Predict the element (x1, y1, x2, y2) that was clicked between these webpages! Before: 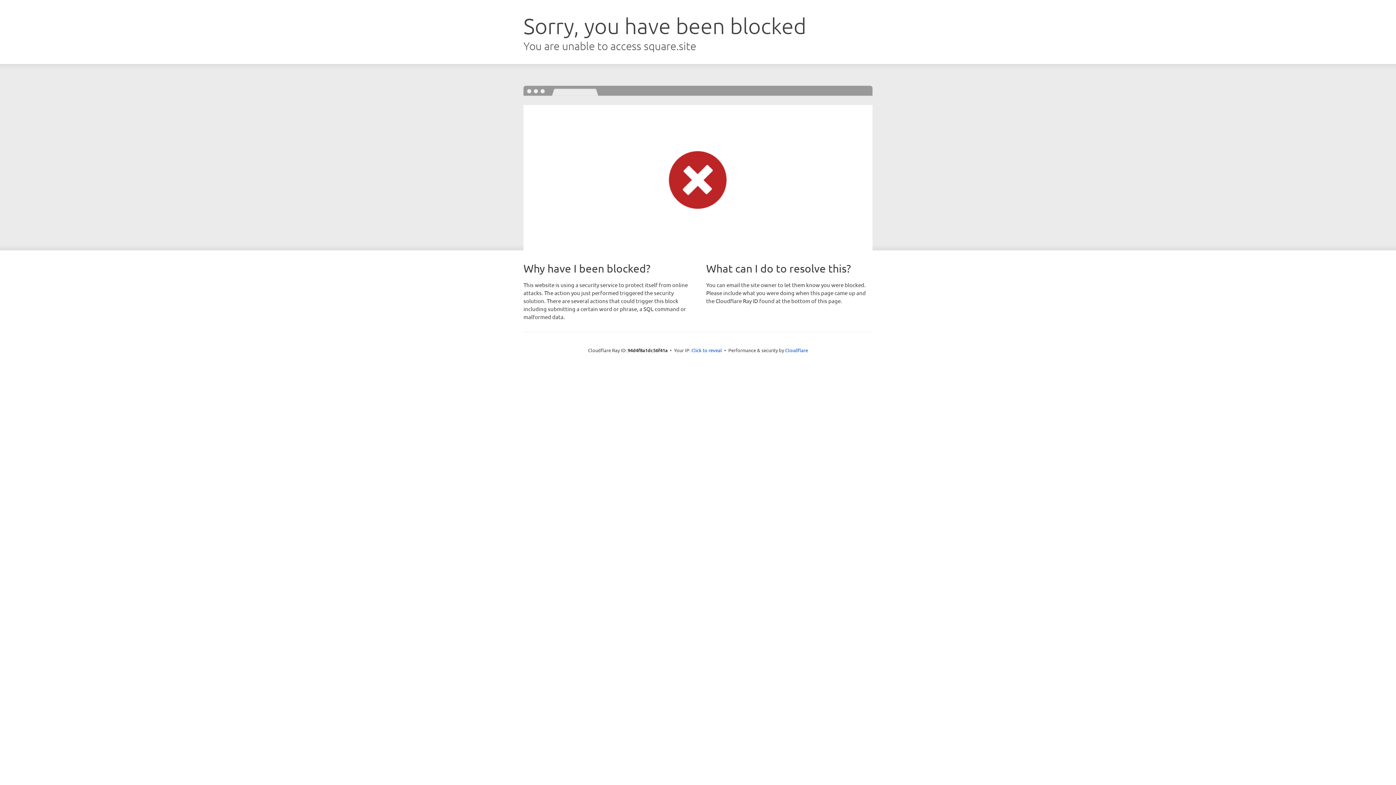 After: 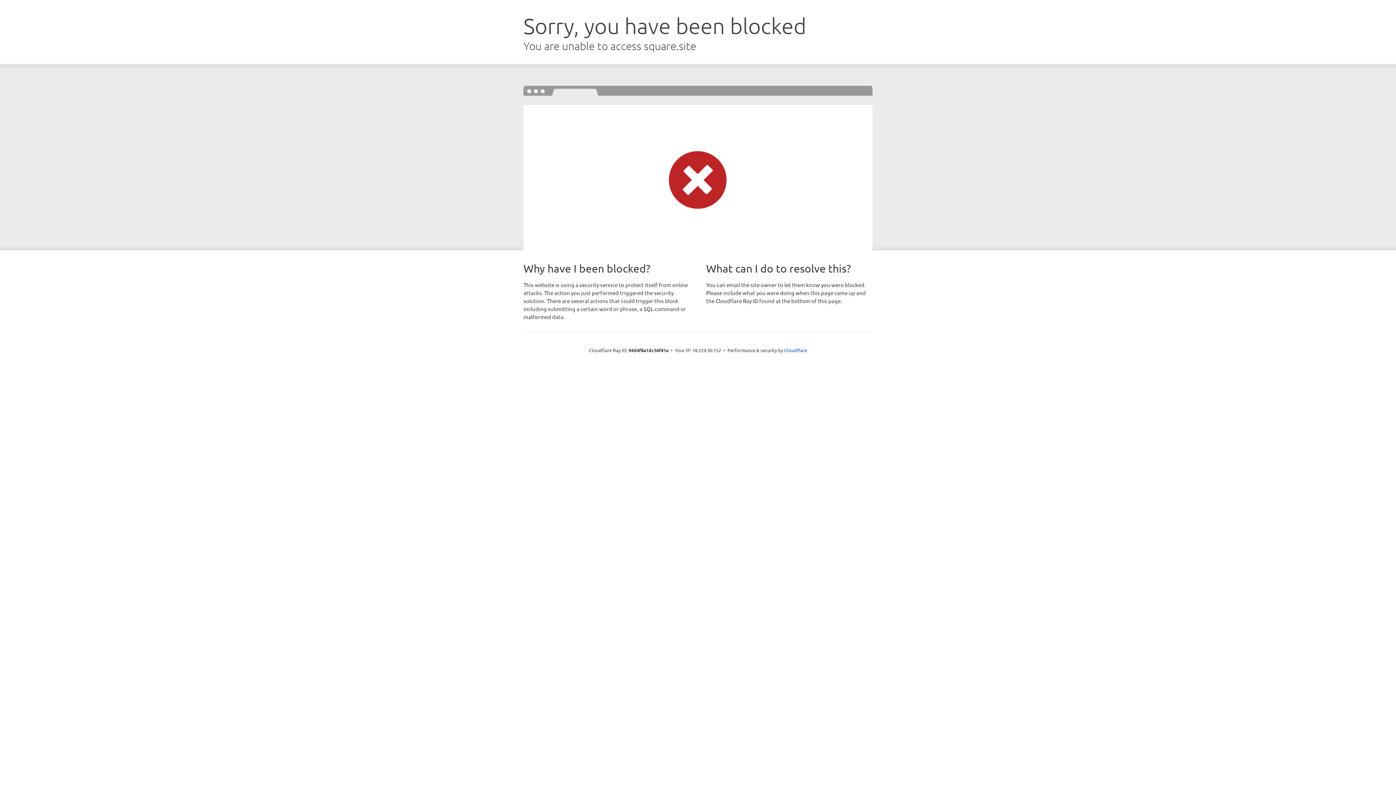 Action: bbox: (691, 346, 722, 353) label: Click to reveal